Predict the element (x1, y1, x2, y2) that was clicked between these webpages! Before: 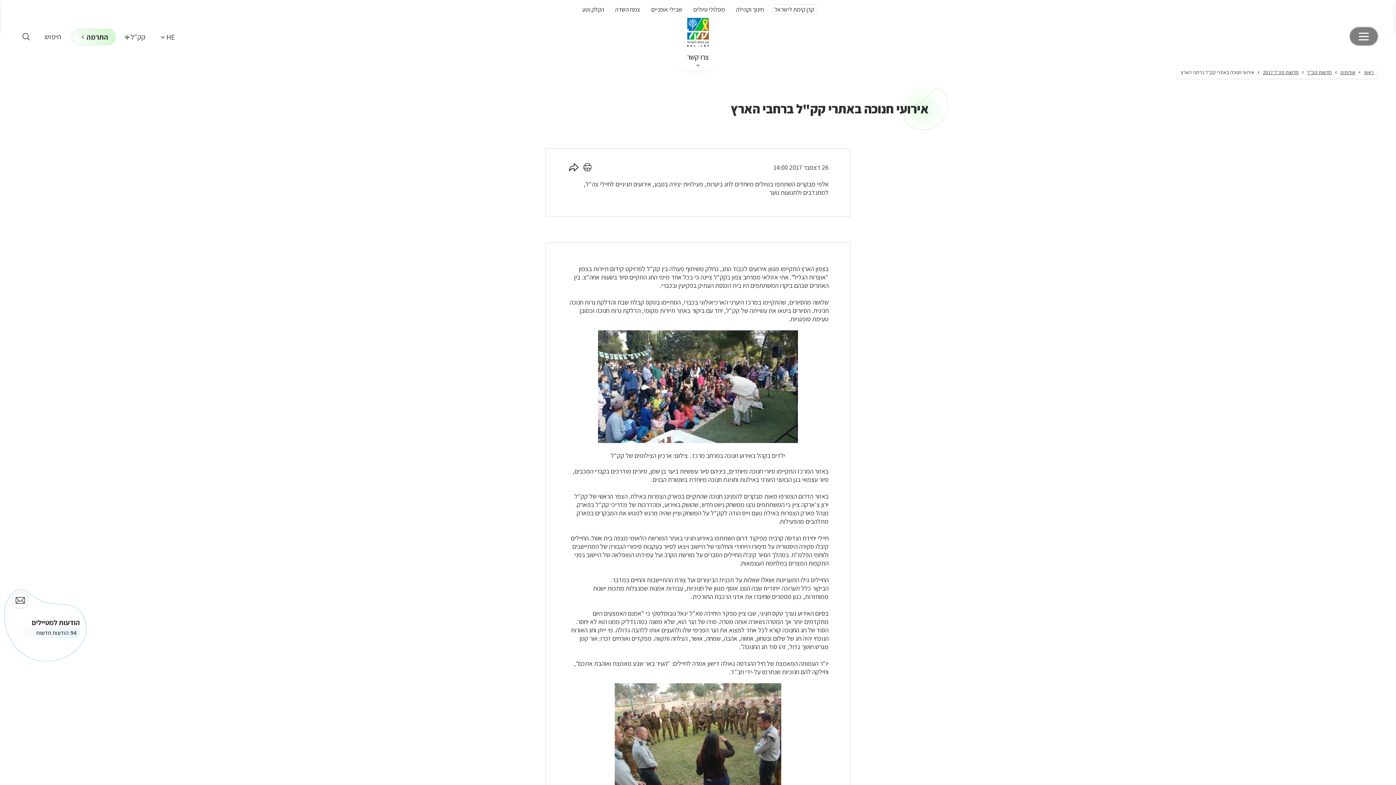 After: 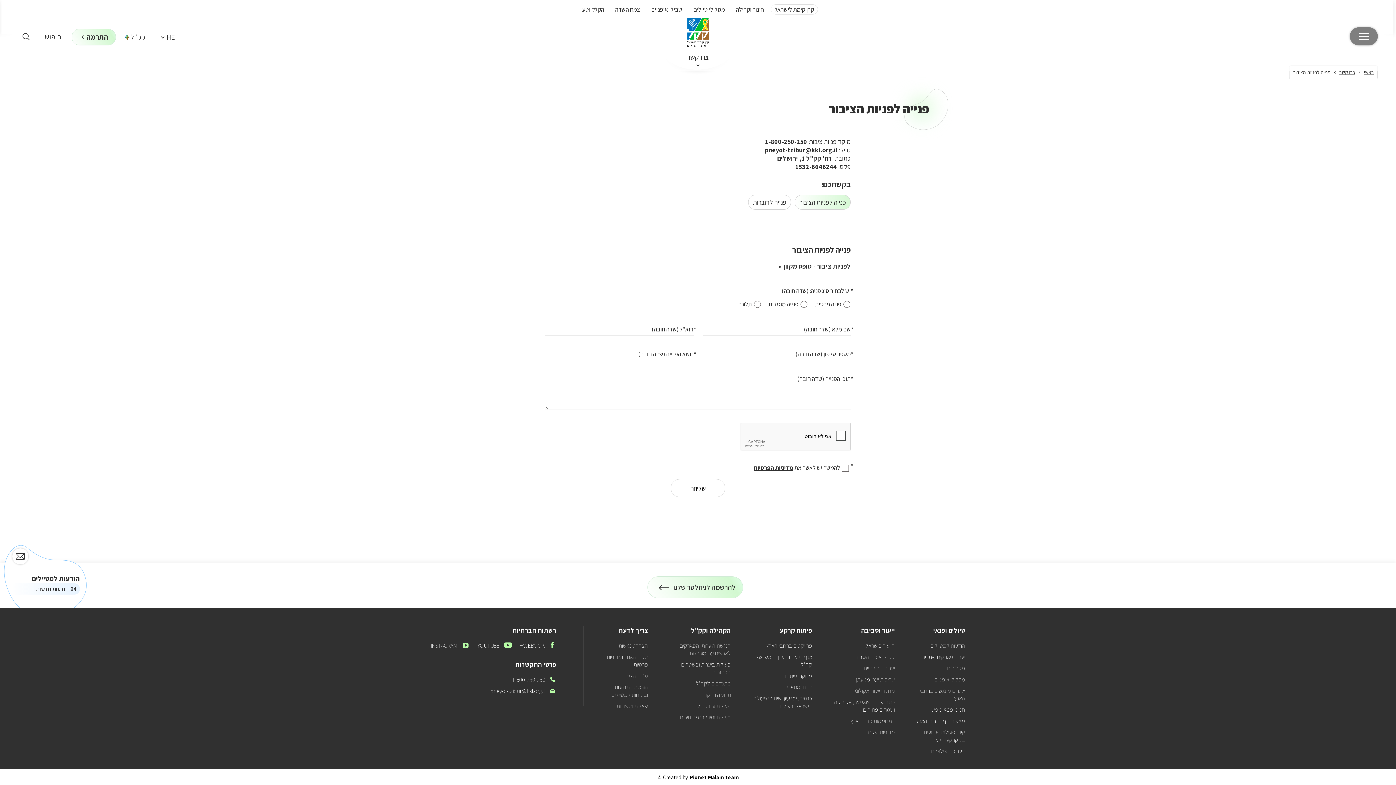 Action: bbox: (674, 52, 721, 69) label: צרו קשר